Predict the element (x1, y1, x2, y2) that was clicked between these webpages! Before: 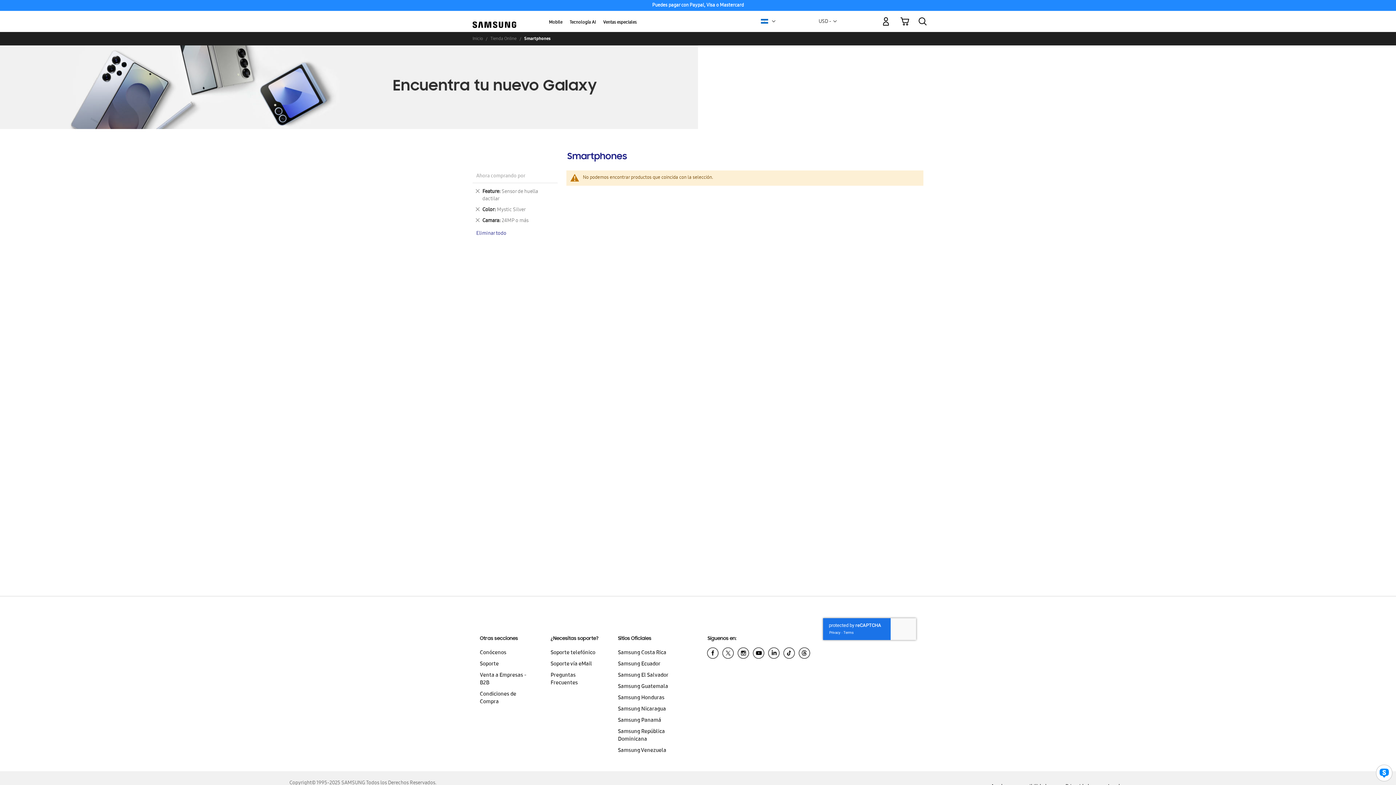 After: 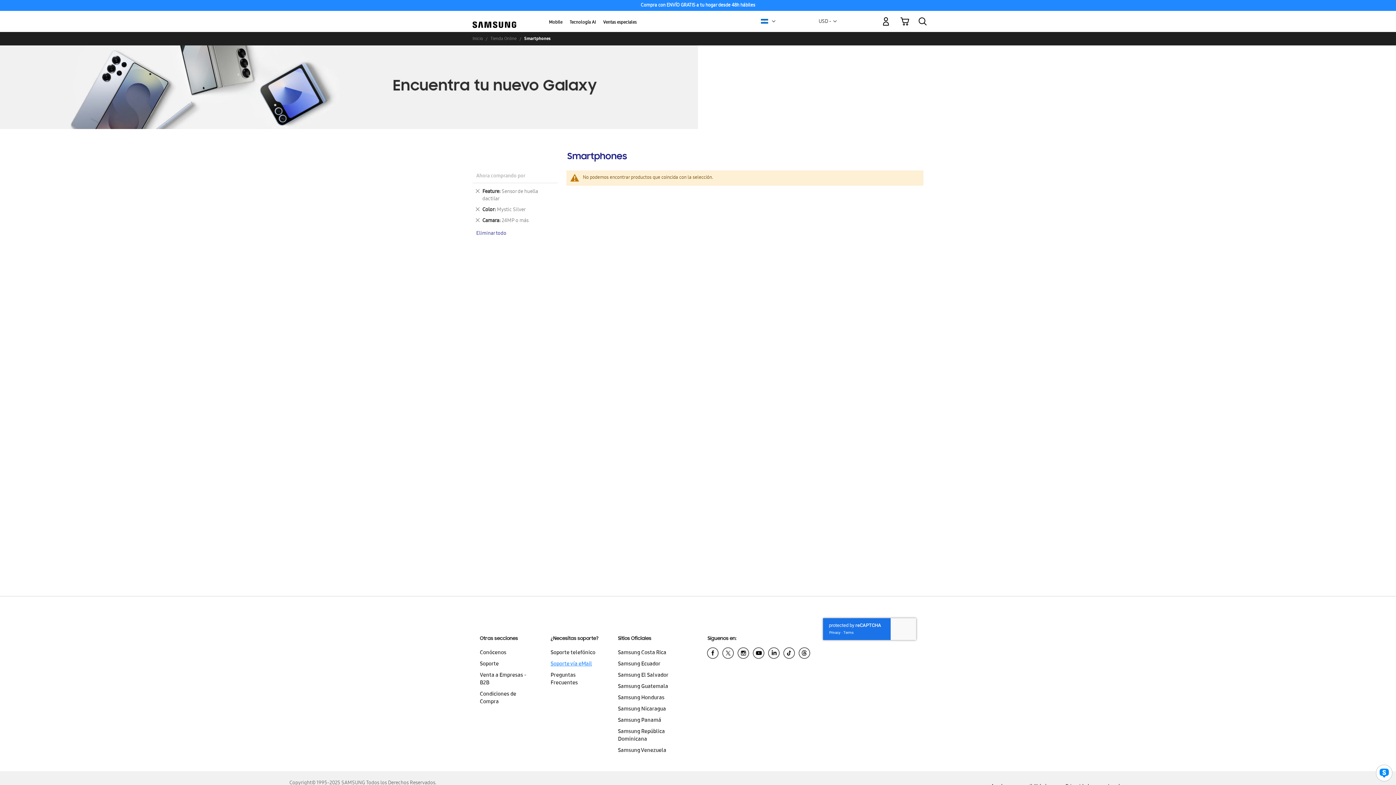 Action: label: Soporte vía eMail bbox: (550, 659, 599, 670)